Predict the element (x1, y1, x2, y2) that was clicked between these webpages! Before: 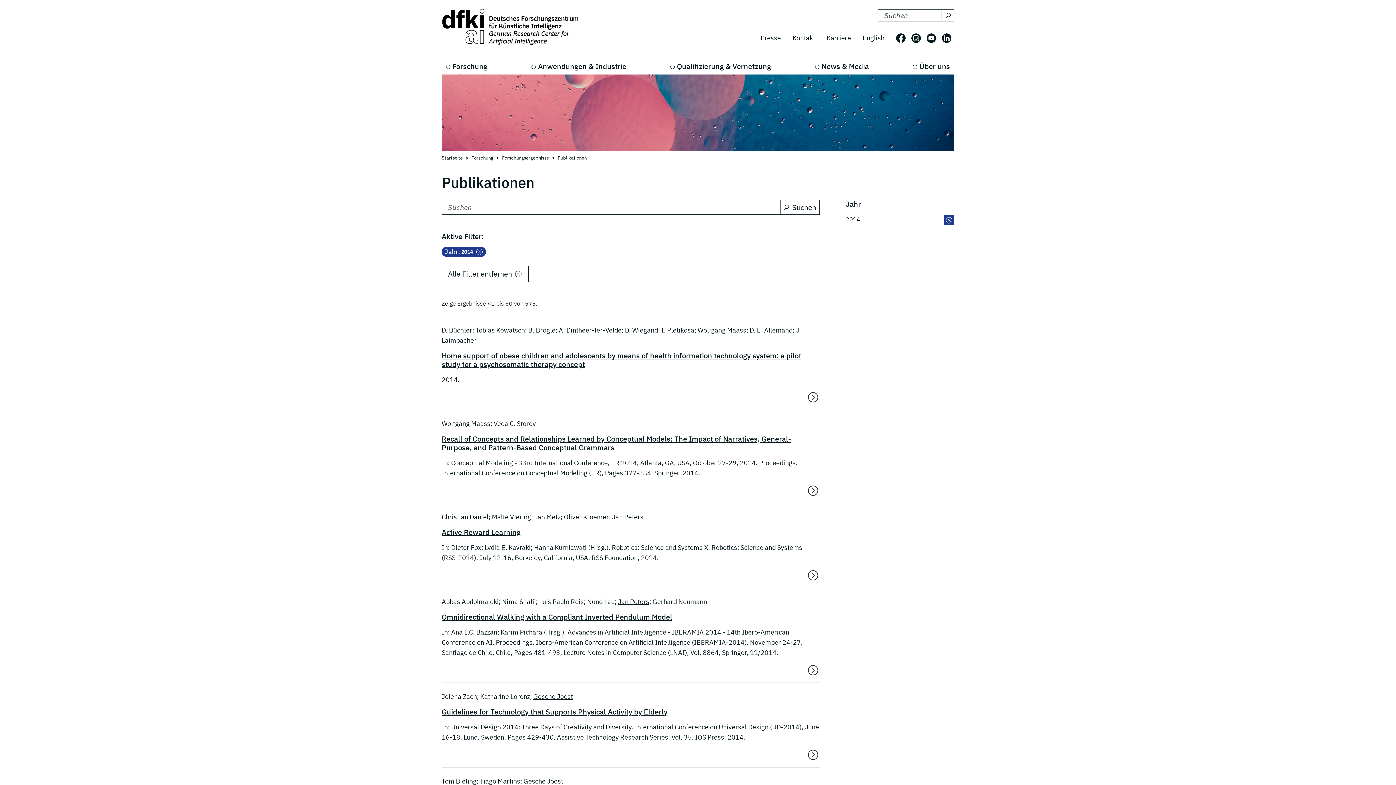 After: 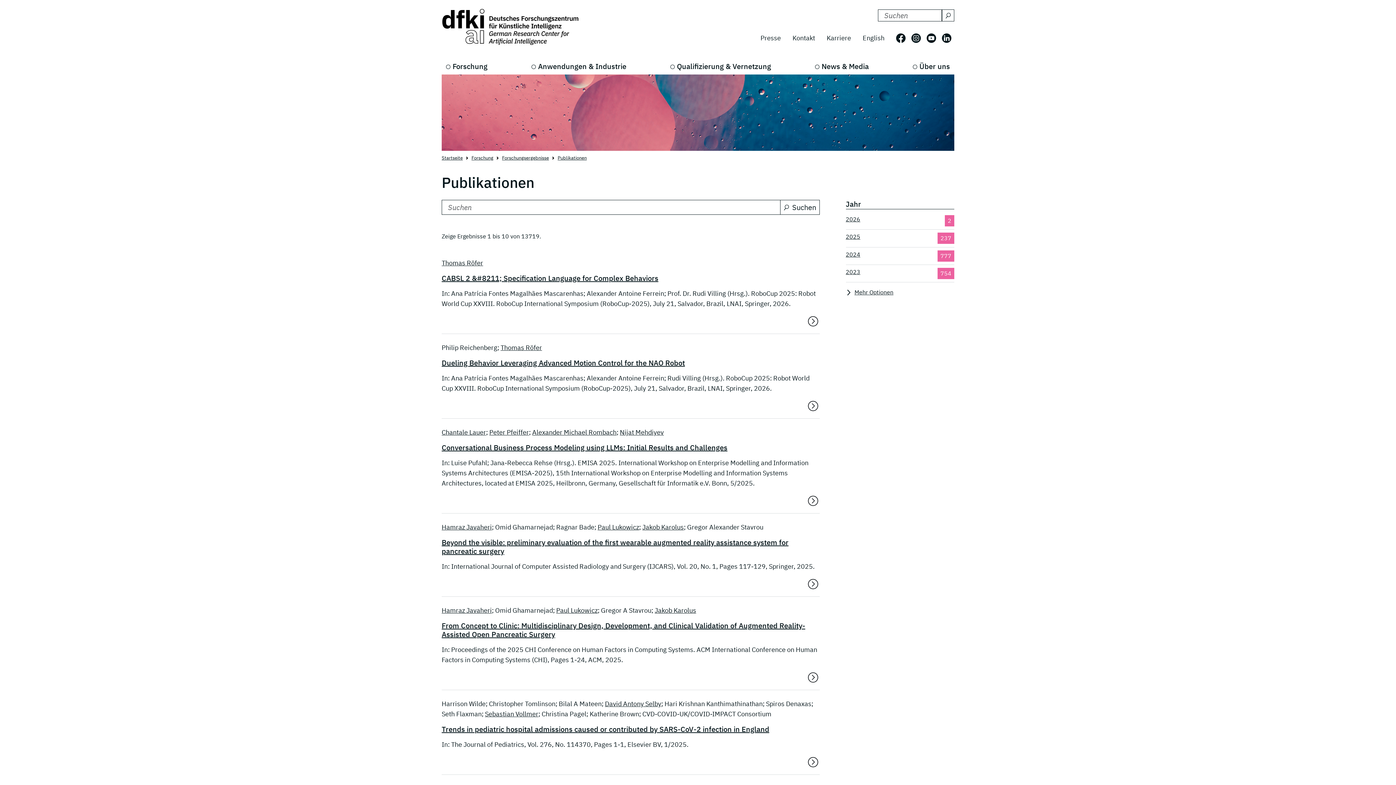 Action: label: Publikationen bbox: (557, 155, 586, 161)